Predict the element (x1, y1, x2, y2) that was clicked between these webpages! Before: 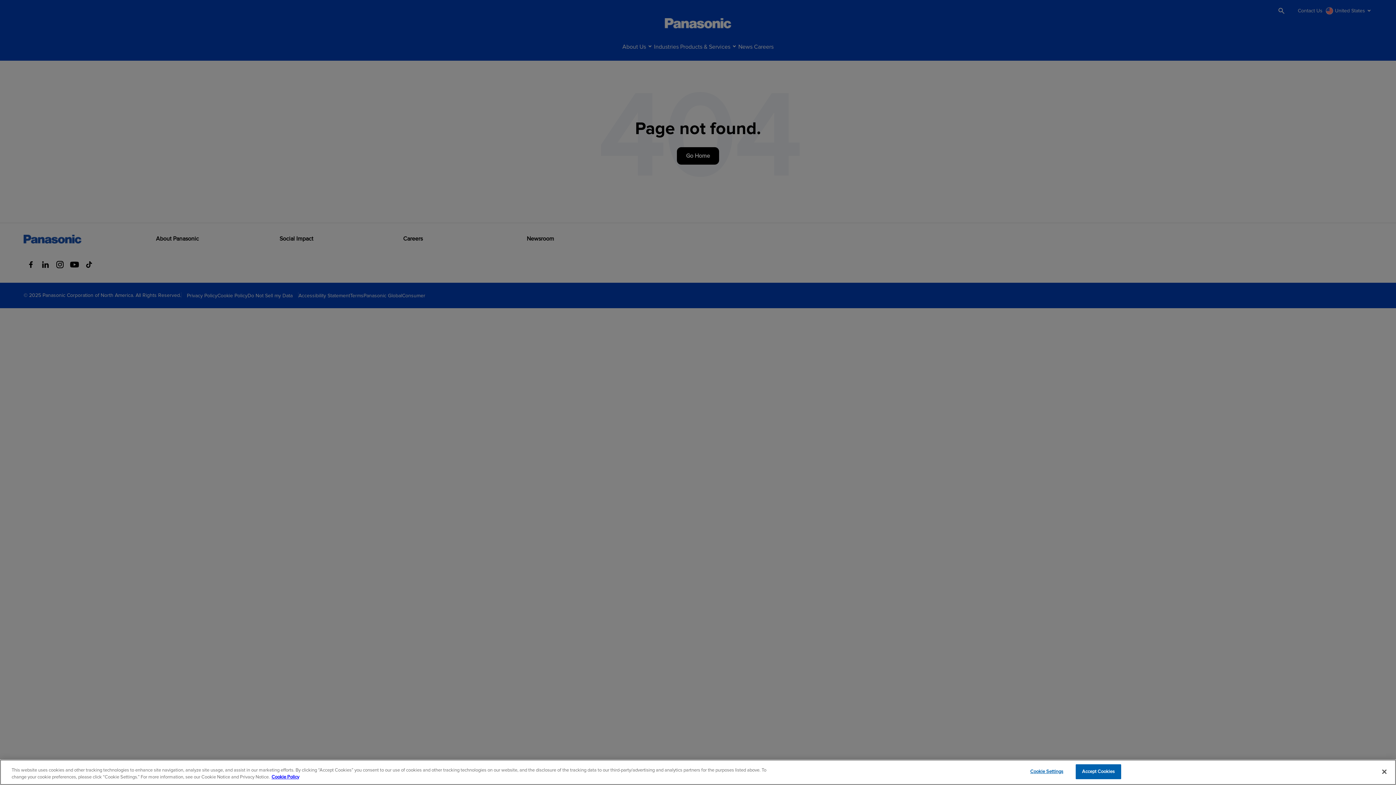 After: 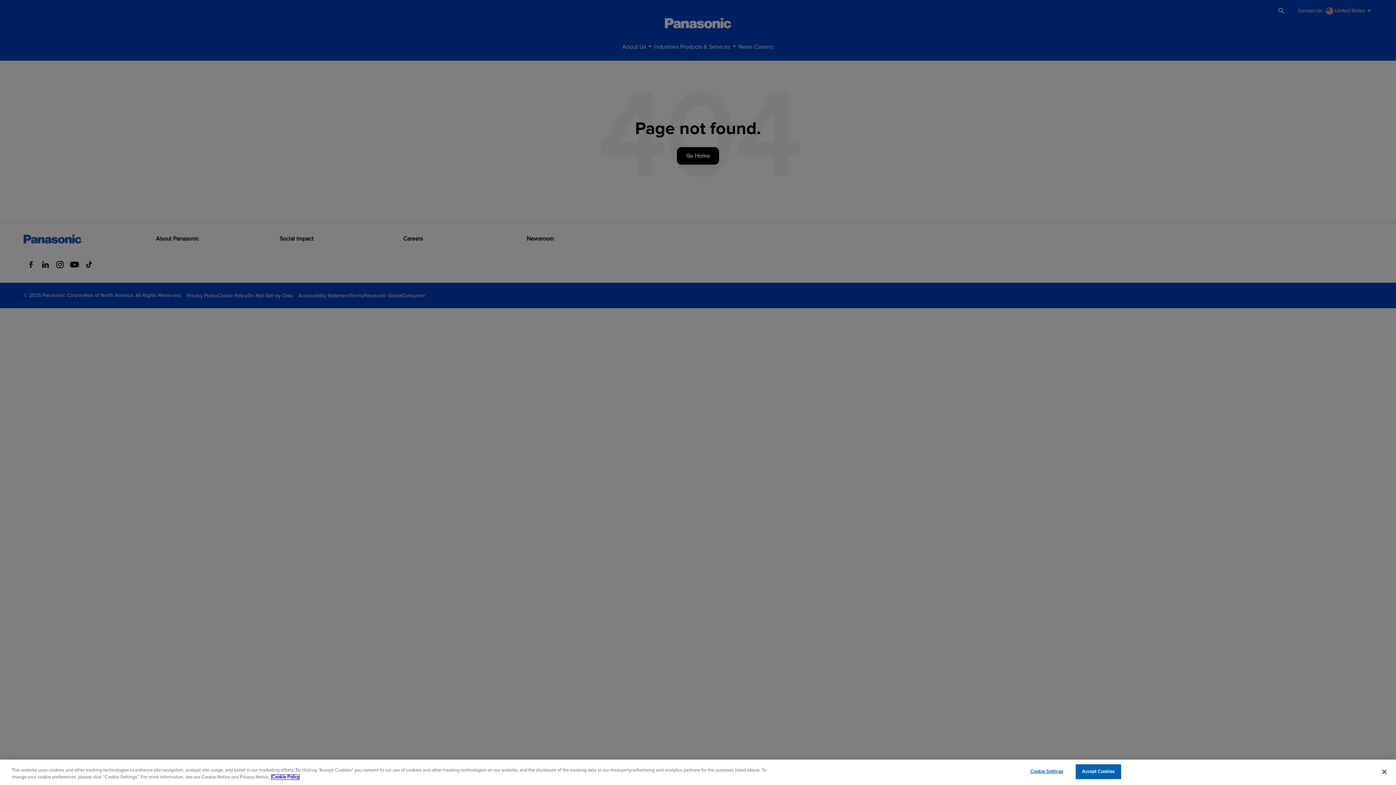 Action: label: Cookie Policy for Panasonic North America, opens in a new tab bbox: (271, 775, 299, 780)